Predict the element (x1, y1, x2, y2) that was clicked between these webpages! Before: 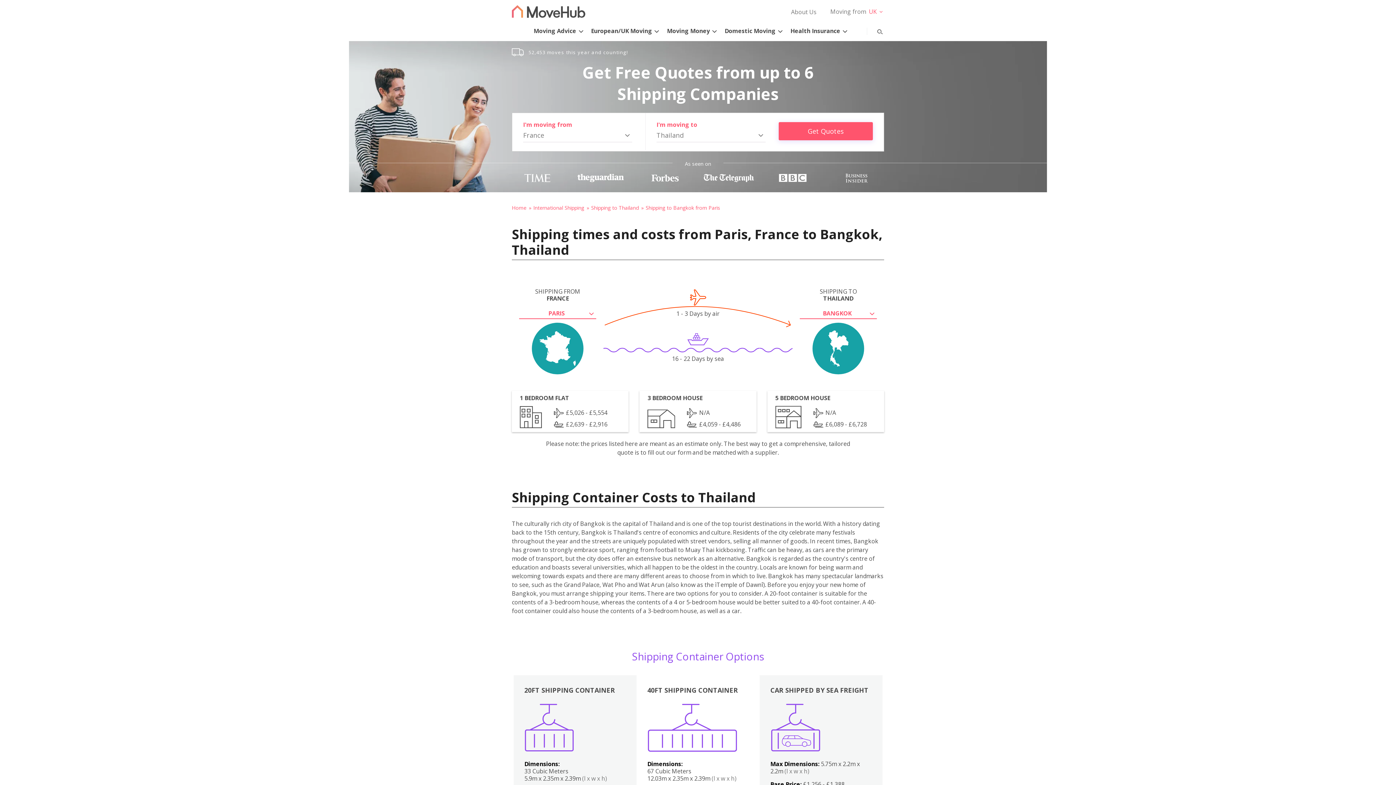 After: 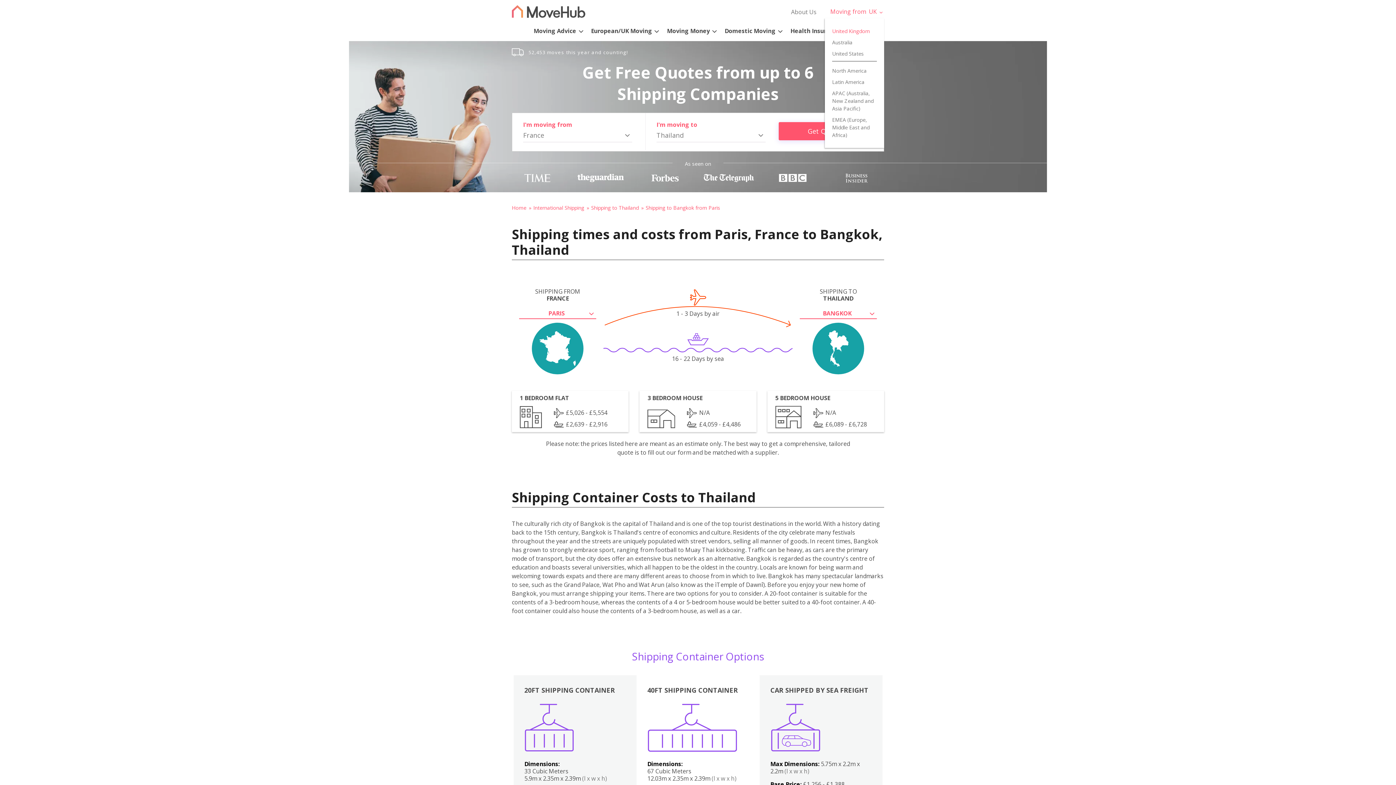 Action: label: Moving from UK  bbox: (825, 5, 884, 18)